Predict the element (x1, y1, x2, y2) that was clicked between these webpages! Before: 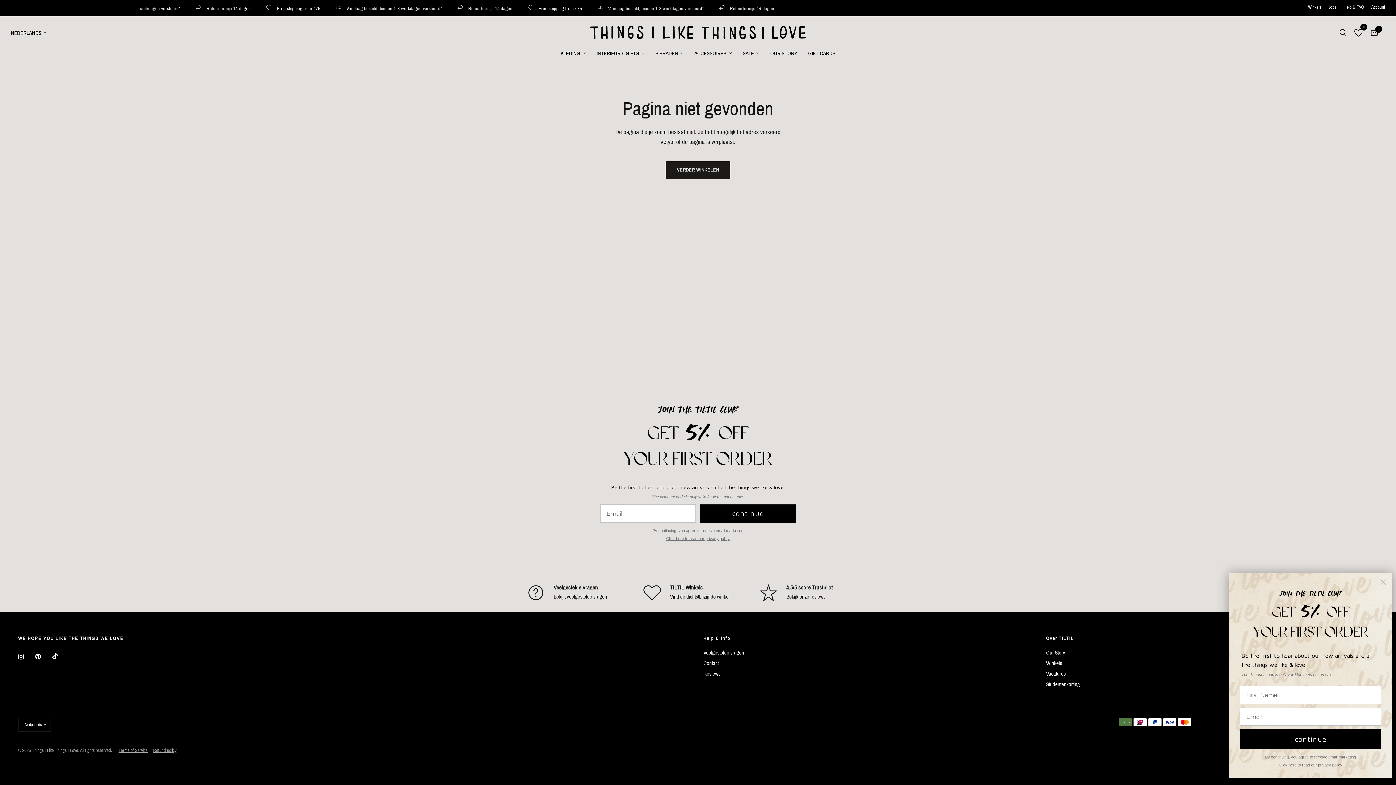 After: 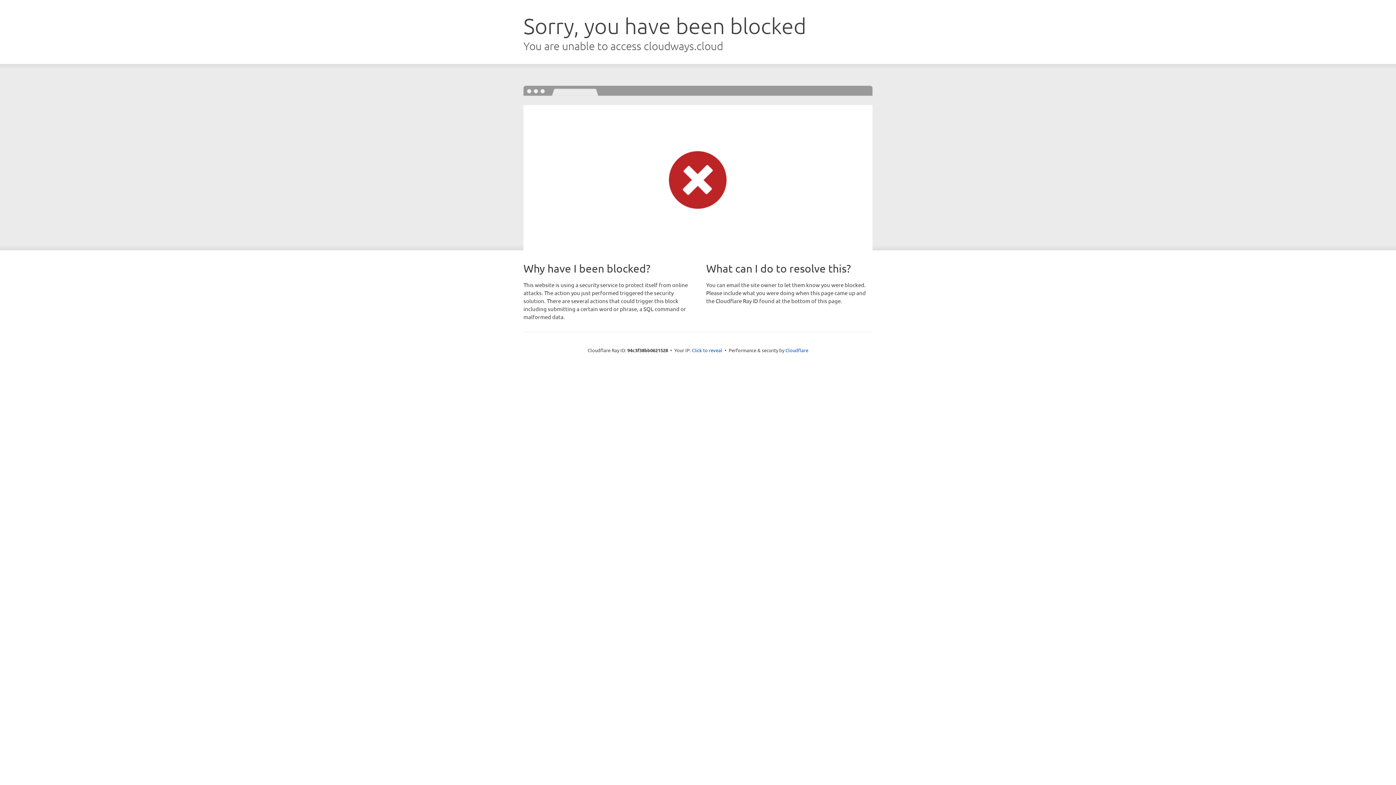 Action: label: 0 bbox: (1350, 20, 1367, 45)